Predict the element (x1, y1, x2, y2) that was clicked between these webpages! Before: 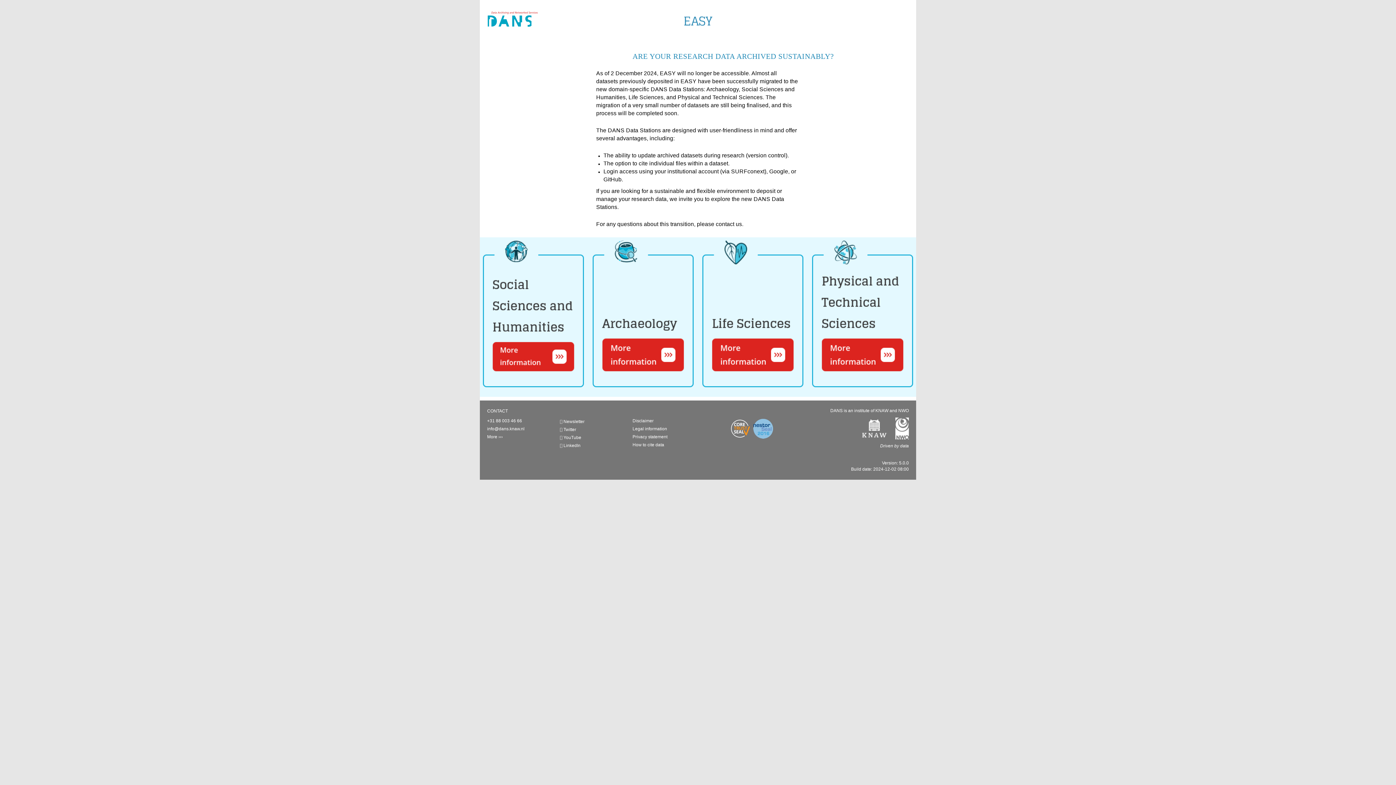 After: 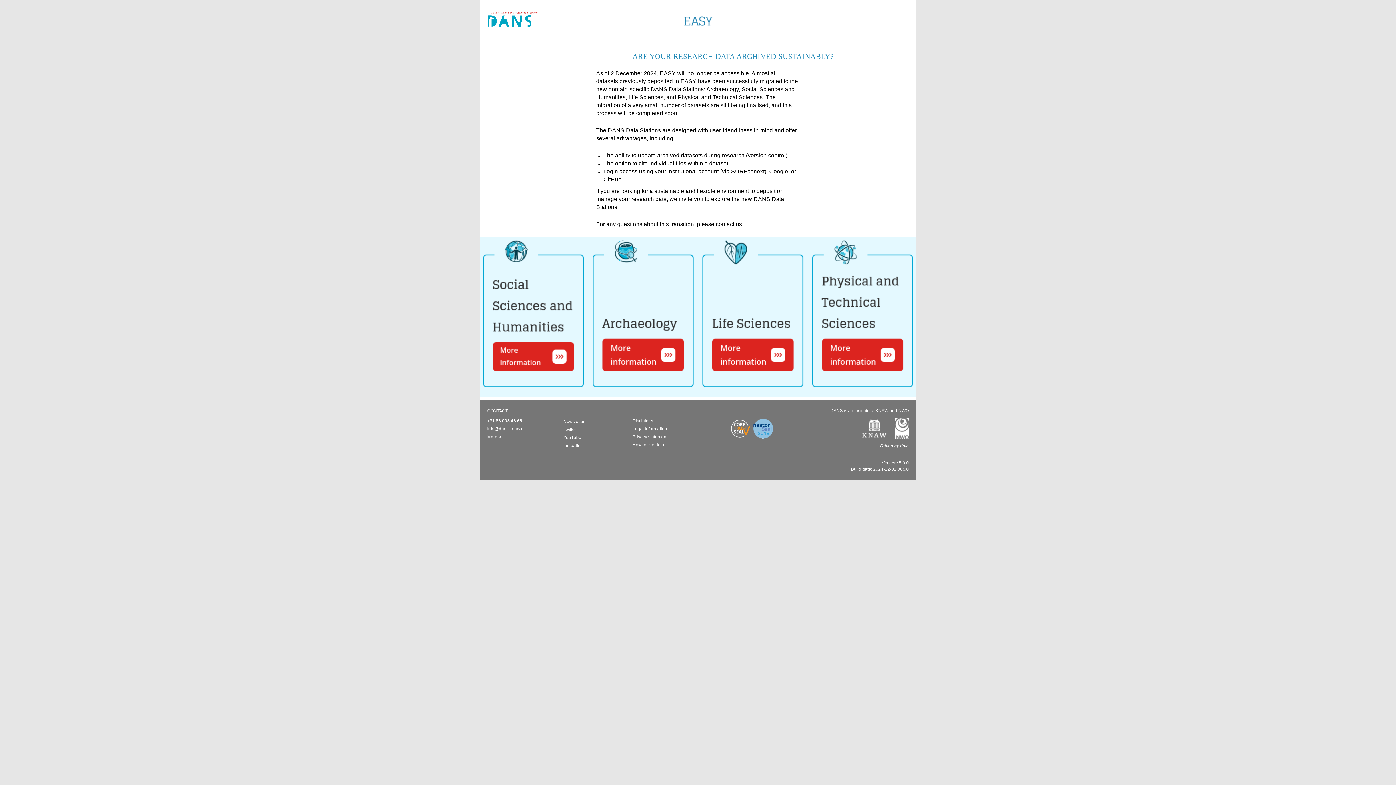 Action: bbox: (670, 16, 725, 23)